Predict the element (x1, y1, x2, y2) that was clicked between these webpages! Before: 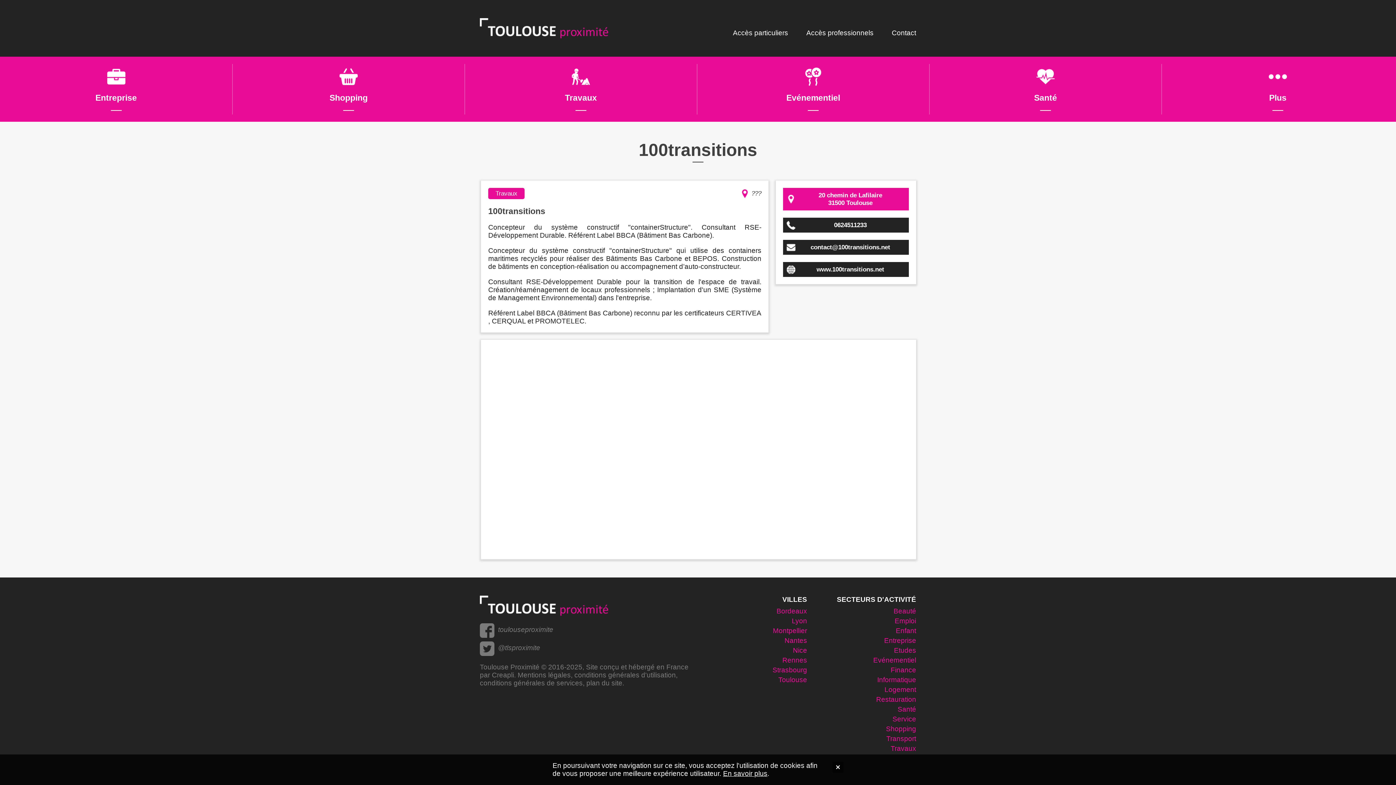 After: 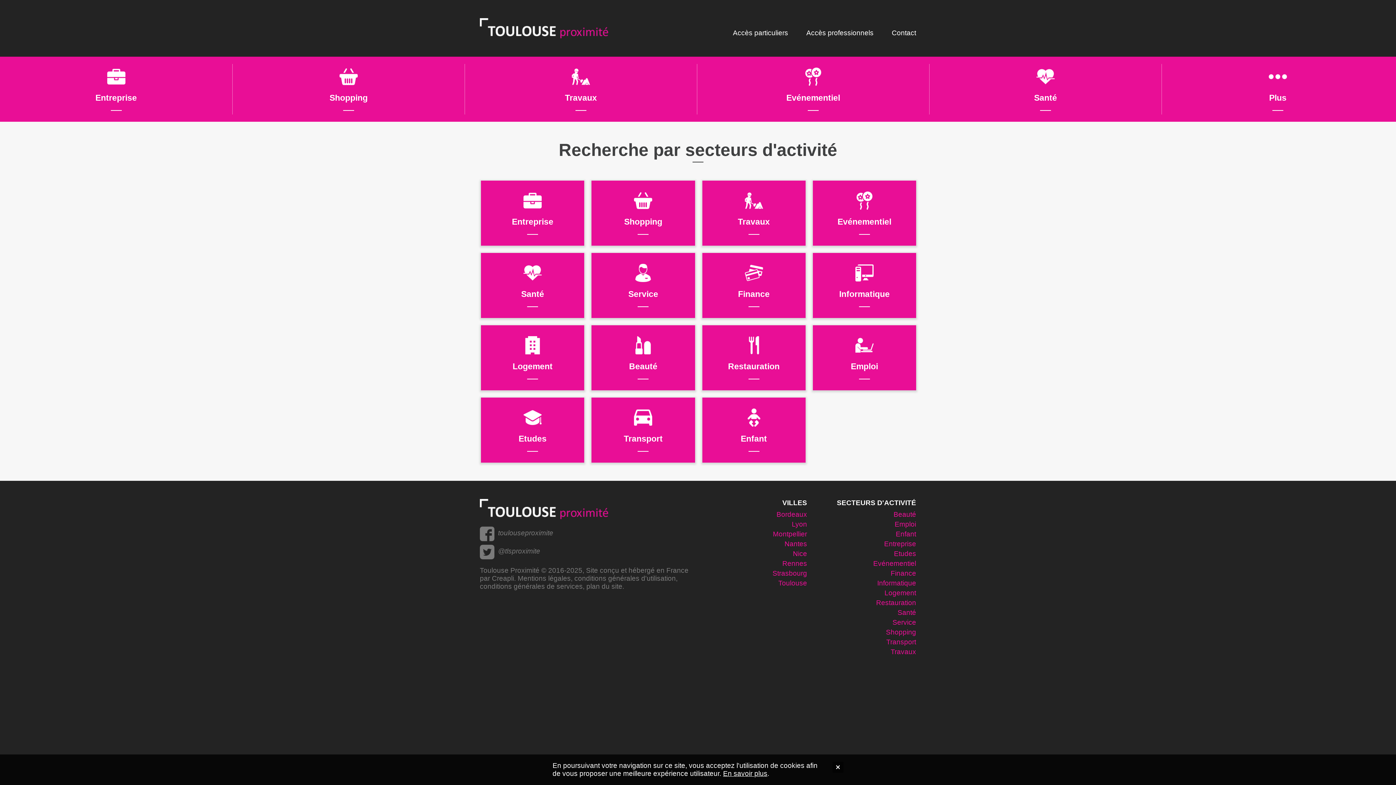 Action: label: Plus bbox: (1161, 64, 1394, 114)